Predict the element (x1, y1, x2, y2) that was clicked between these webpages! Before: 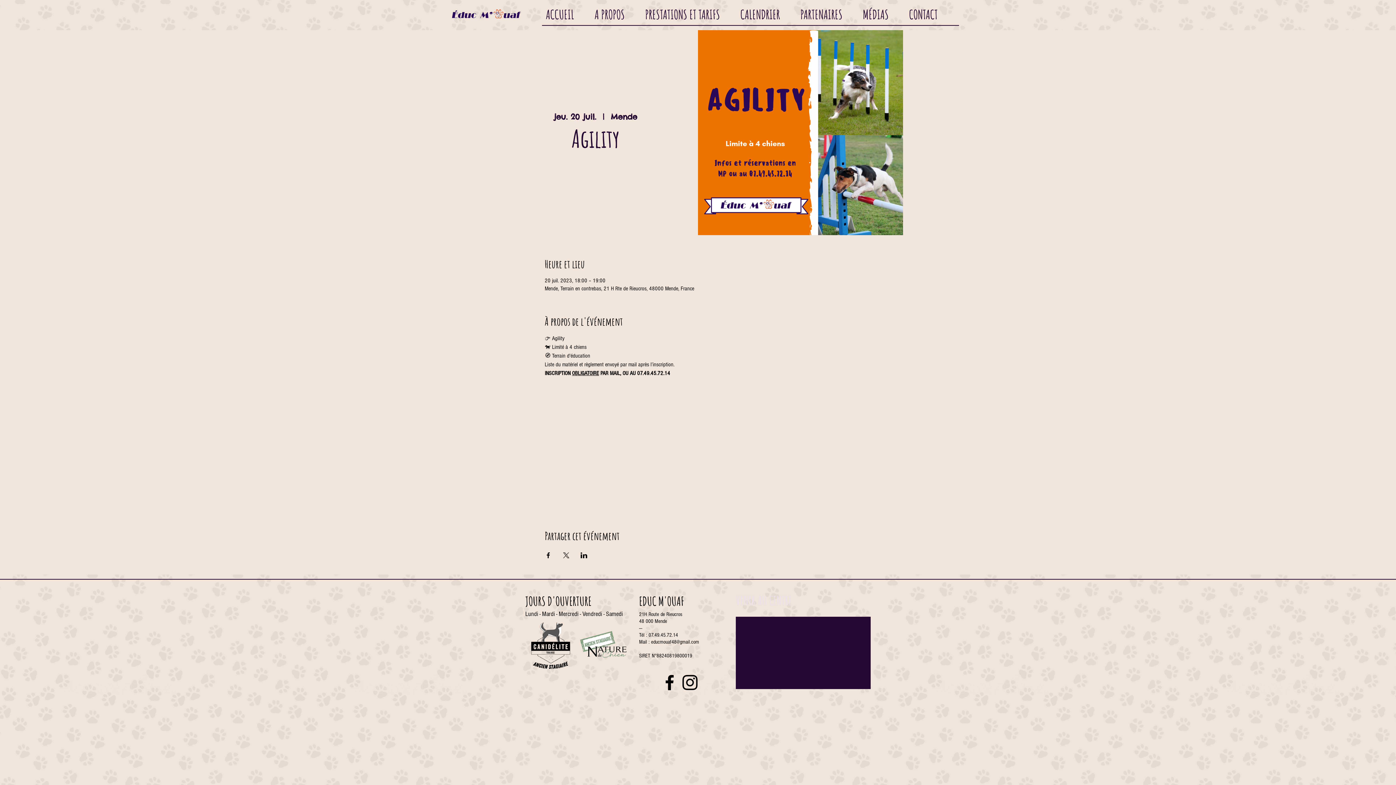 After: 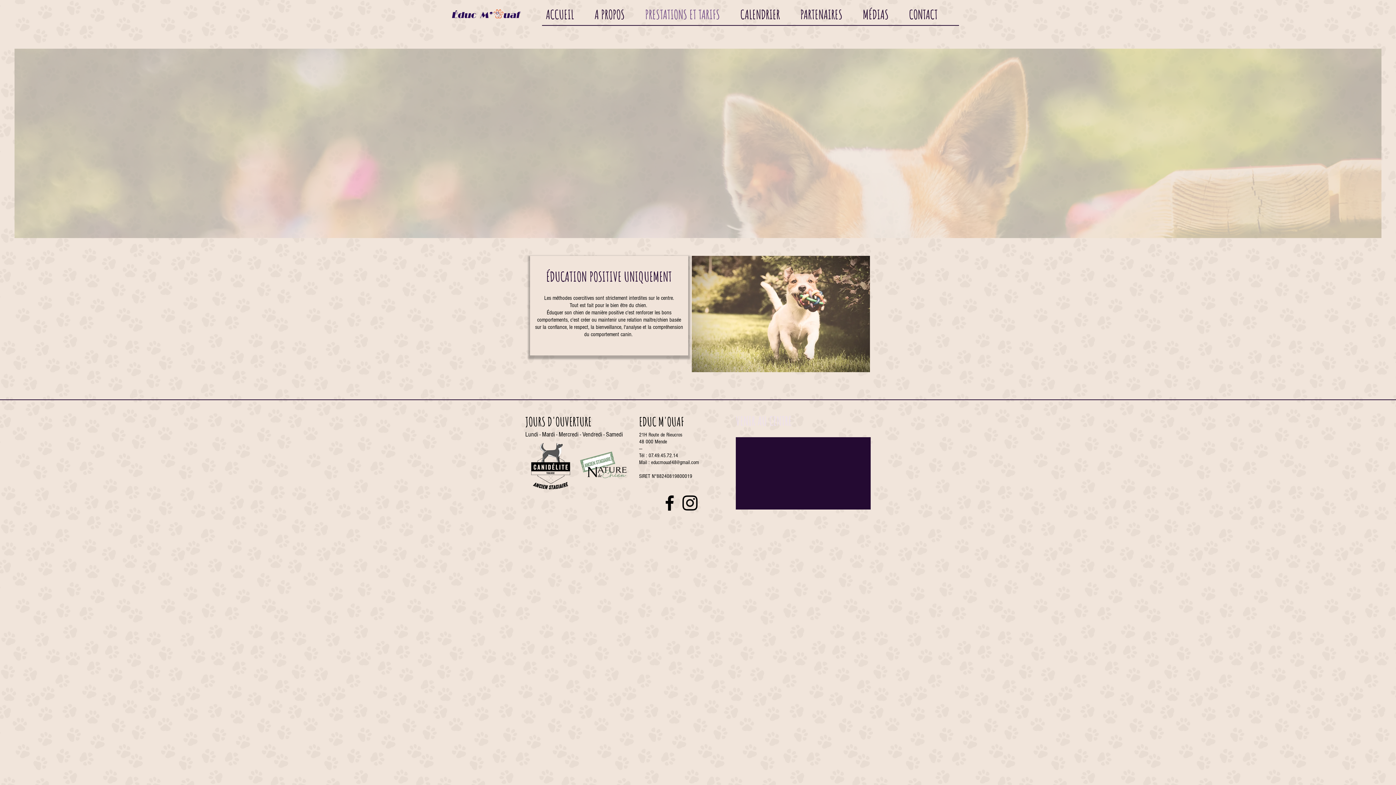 Action: bbox: (635, 6, 730, 22) label: PRESTATIONS ET TARIFS